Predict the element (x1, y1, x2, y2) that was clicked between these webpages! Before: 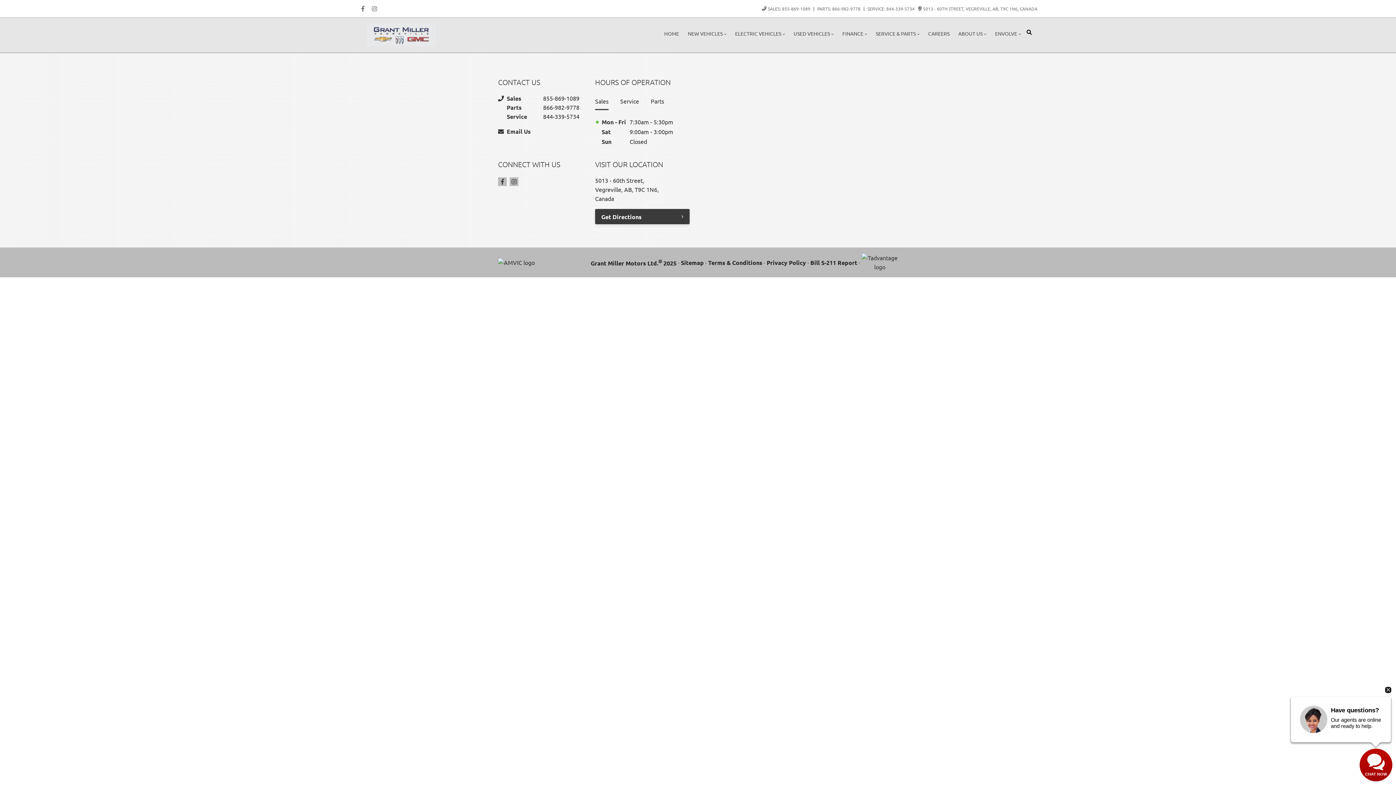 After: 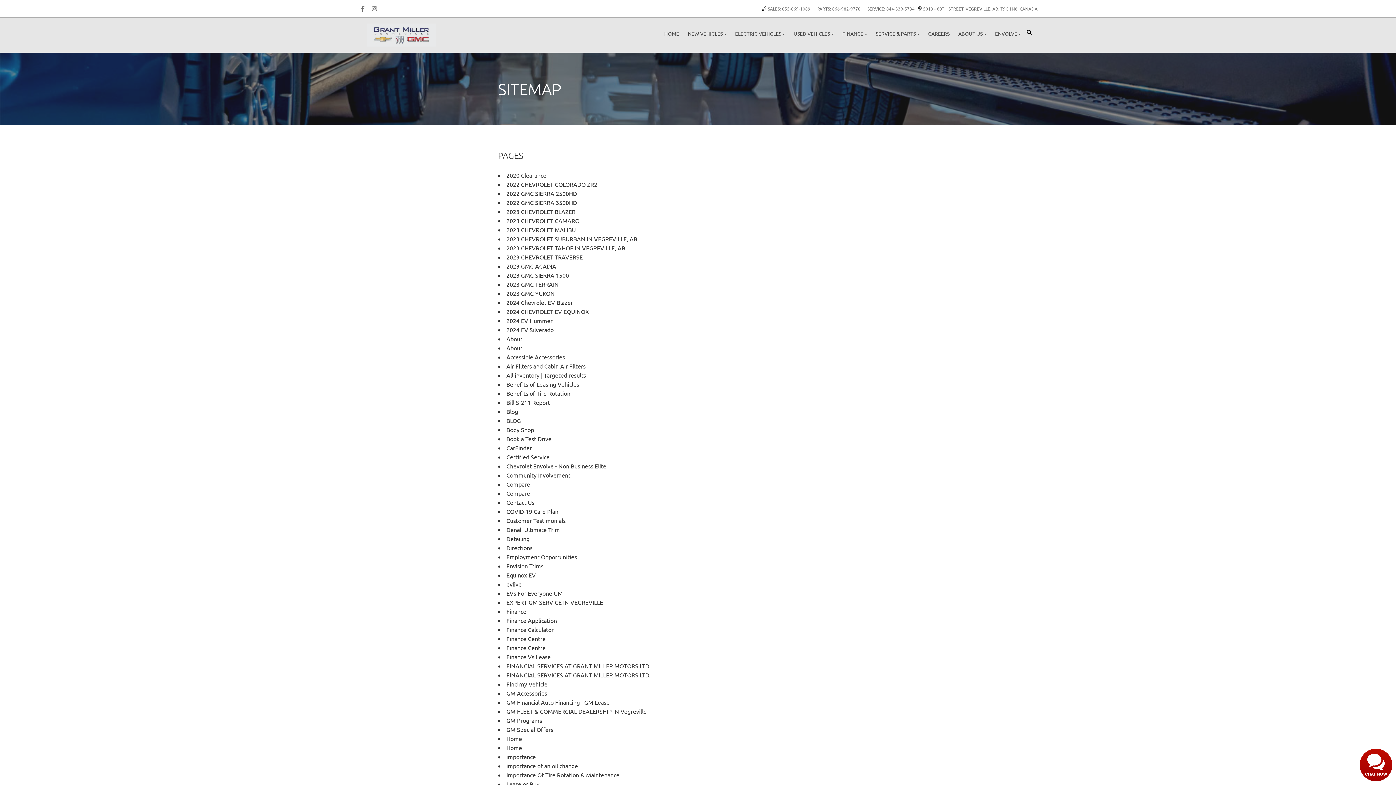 Action: bbox: (681, 258, 704, 267) label: Sitemap